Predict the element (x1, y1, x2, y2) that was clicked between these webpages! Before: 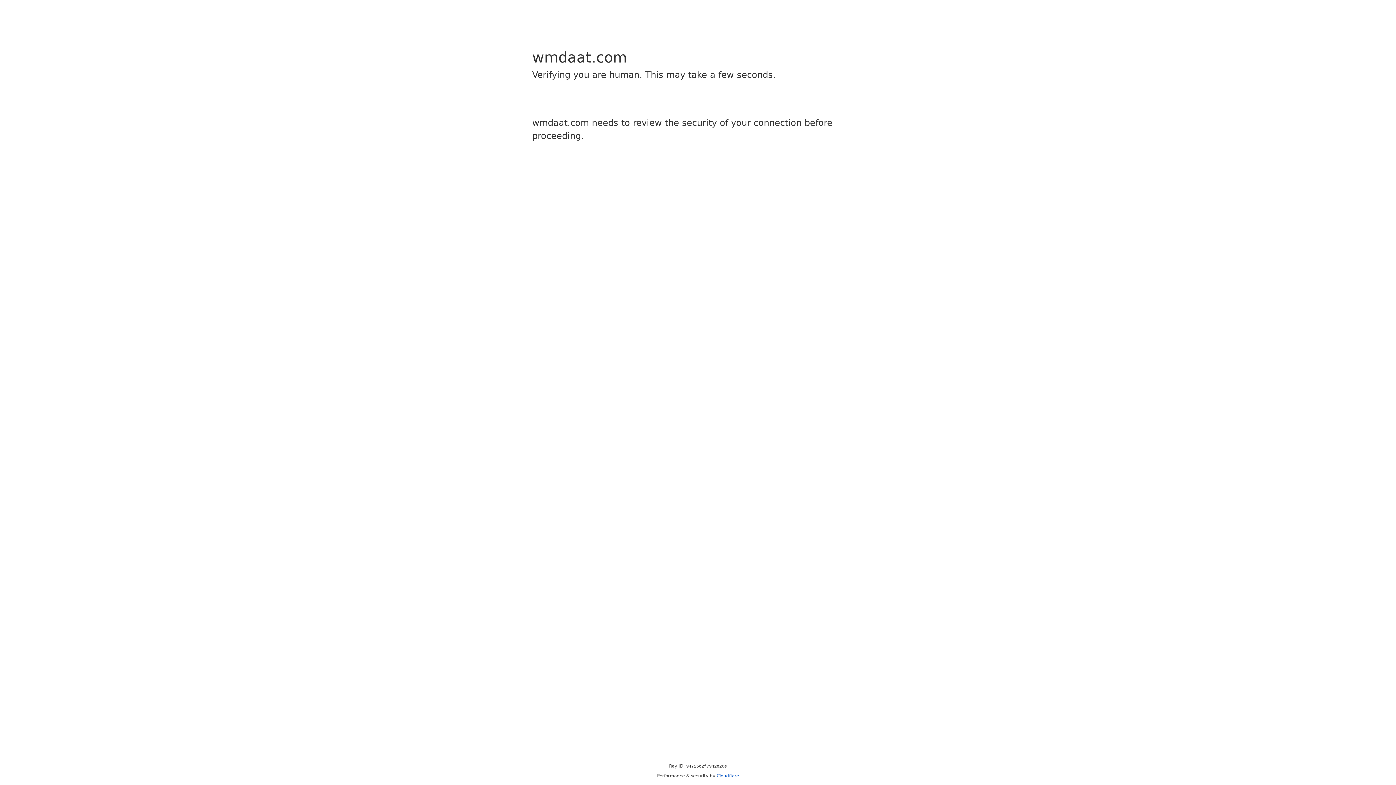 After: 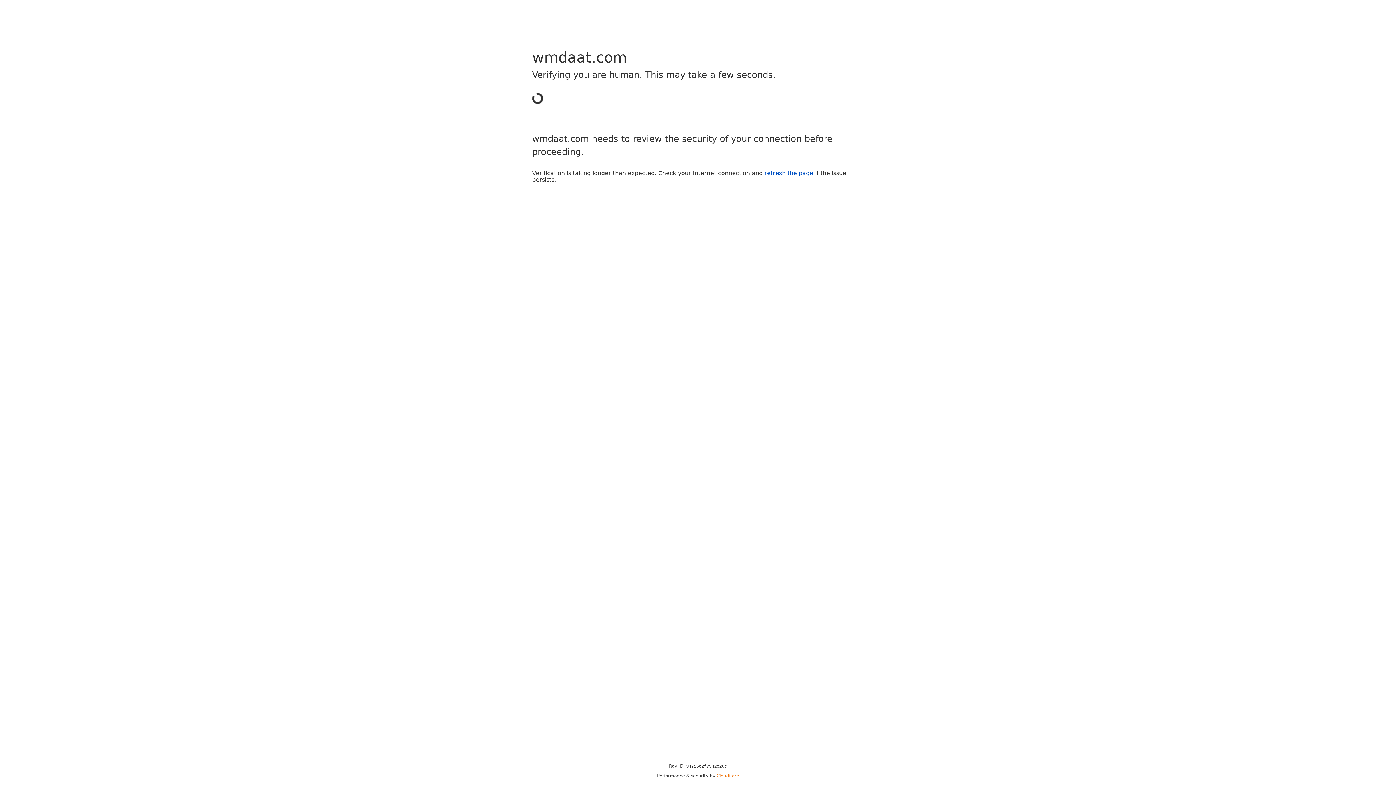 Action: label: Cloudflare bbox: (716, 773, 739, 778)